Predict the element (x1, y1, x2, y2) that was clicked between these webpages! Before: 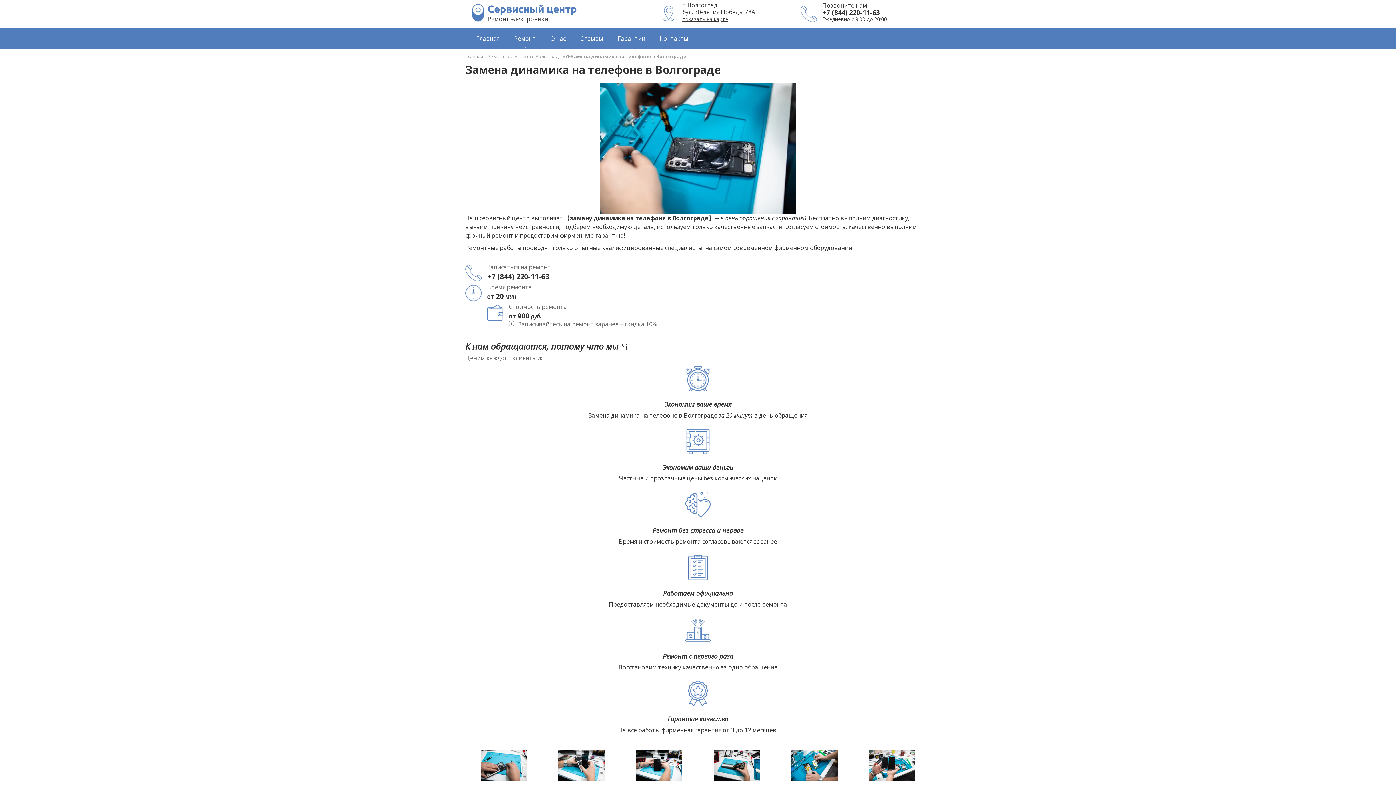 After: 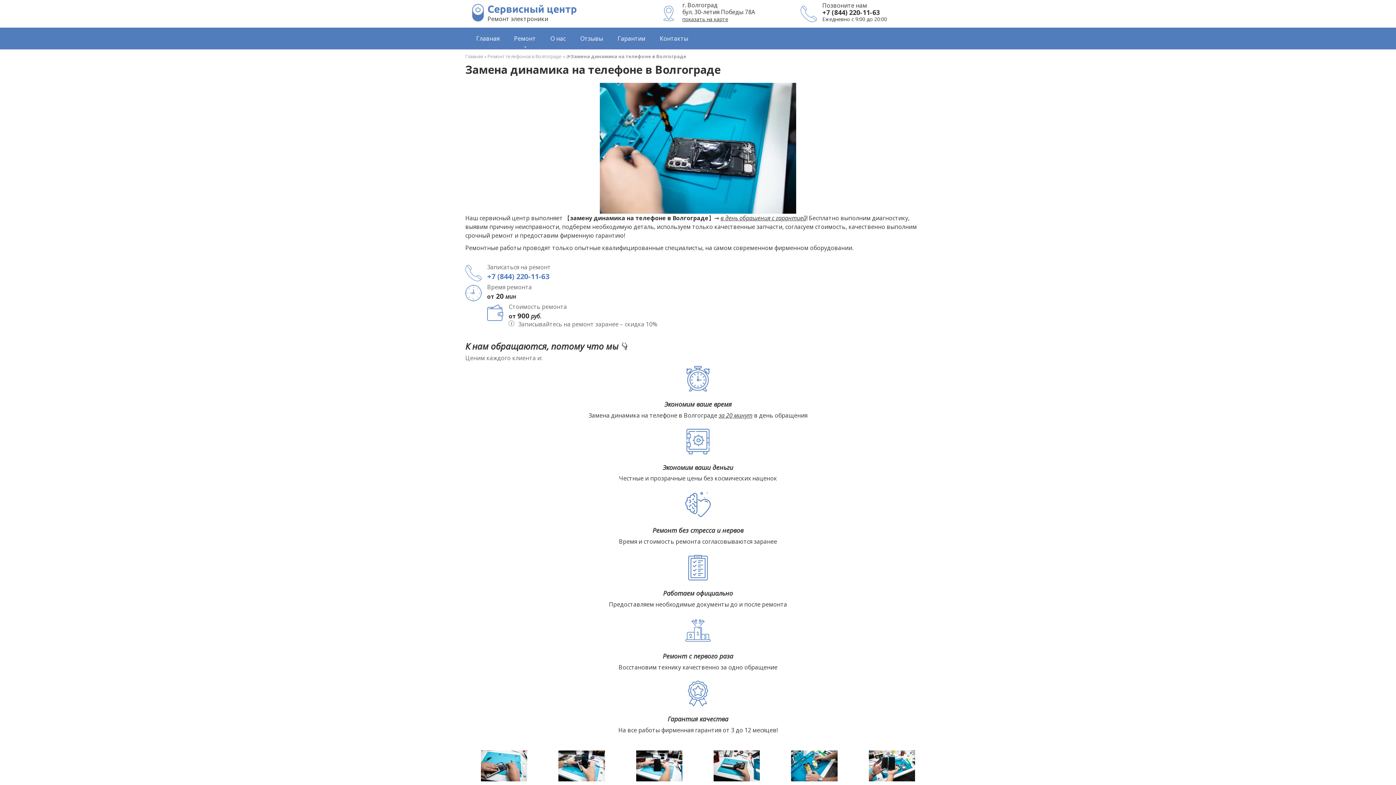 Action: bbox: (487, 271, 549, 281) label: +7 (844) 220-11-63